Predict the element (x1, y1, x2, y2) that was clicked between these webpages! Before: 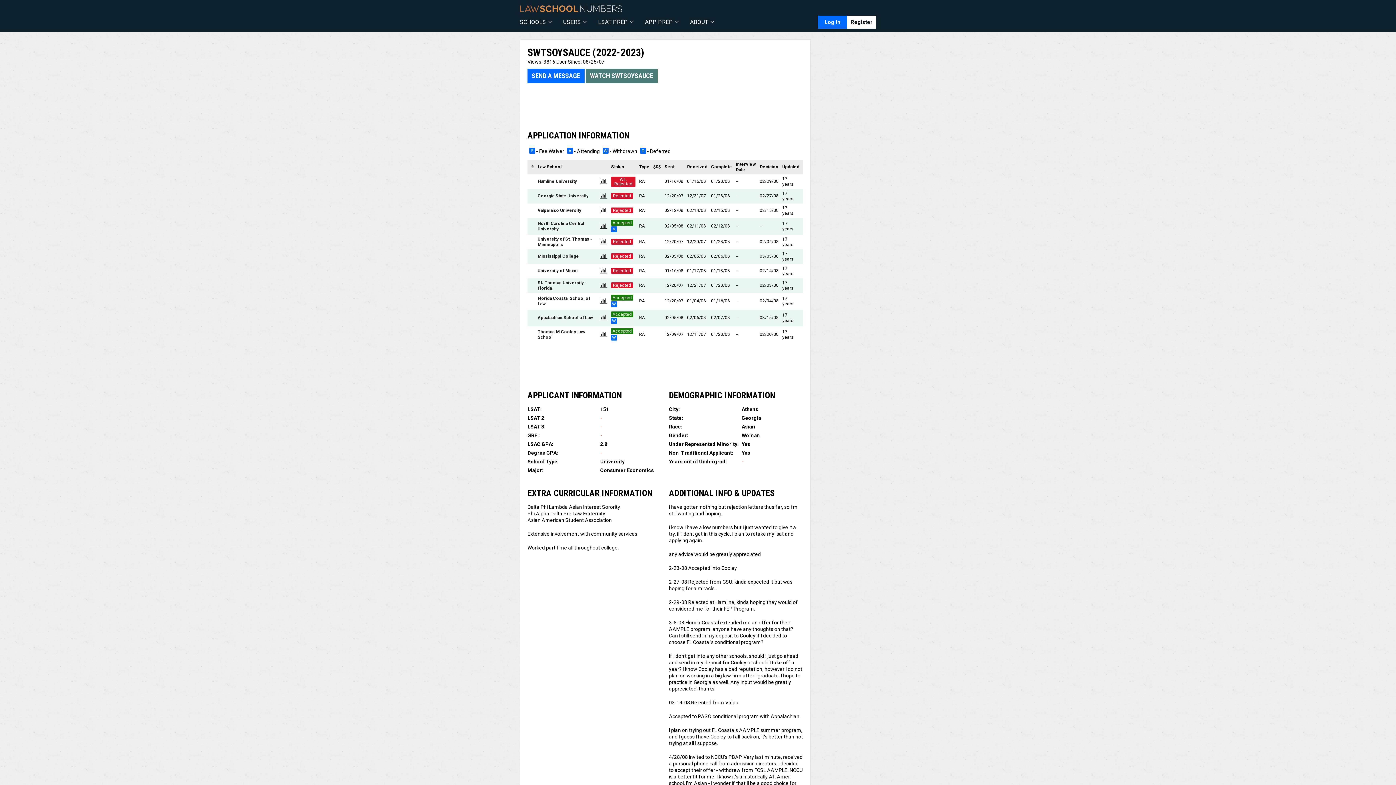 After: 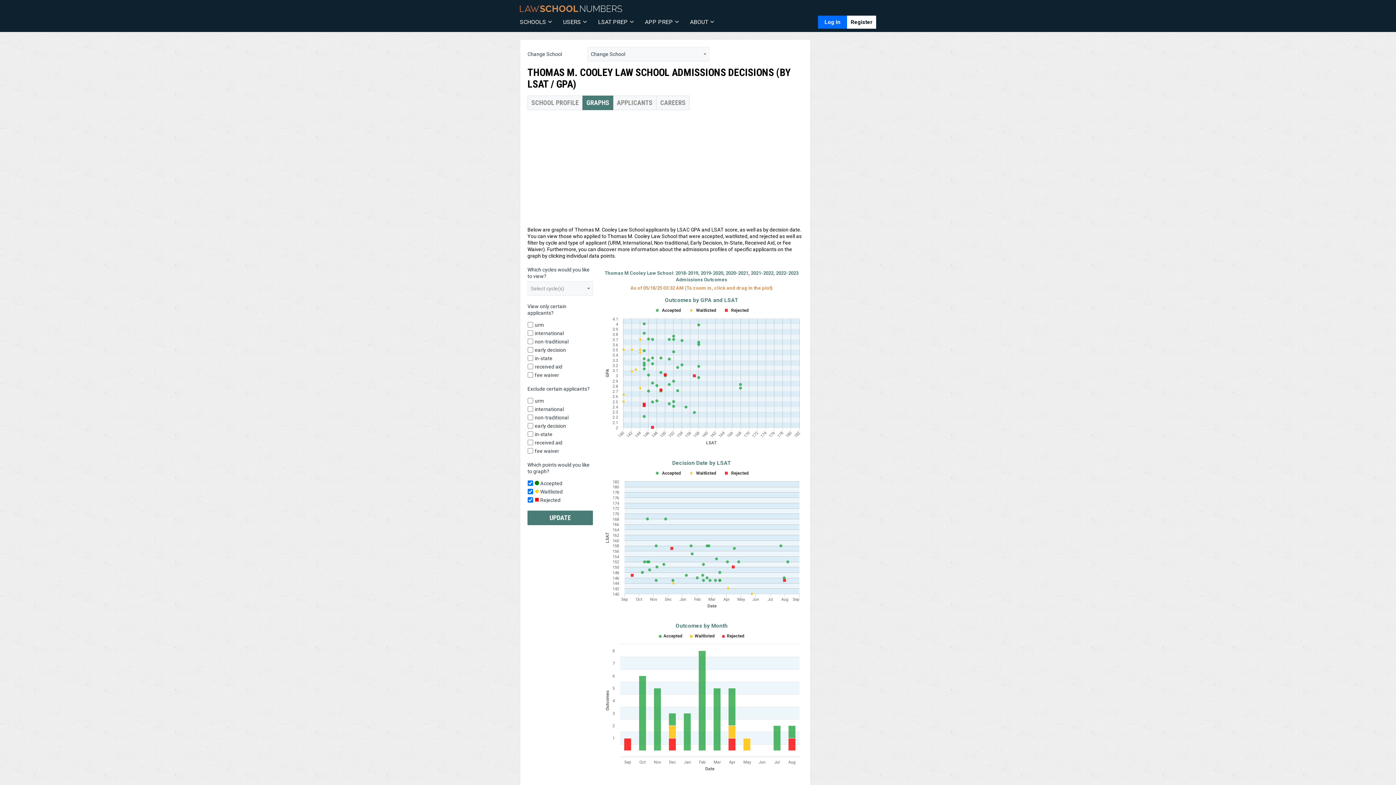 Action: bbox: (600, 330, 607, 338)